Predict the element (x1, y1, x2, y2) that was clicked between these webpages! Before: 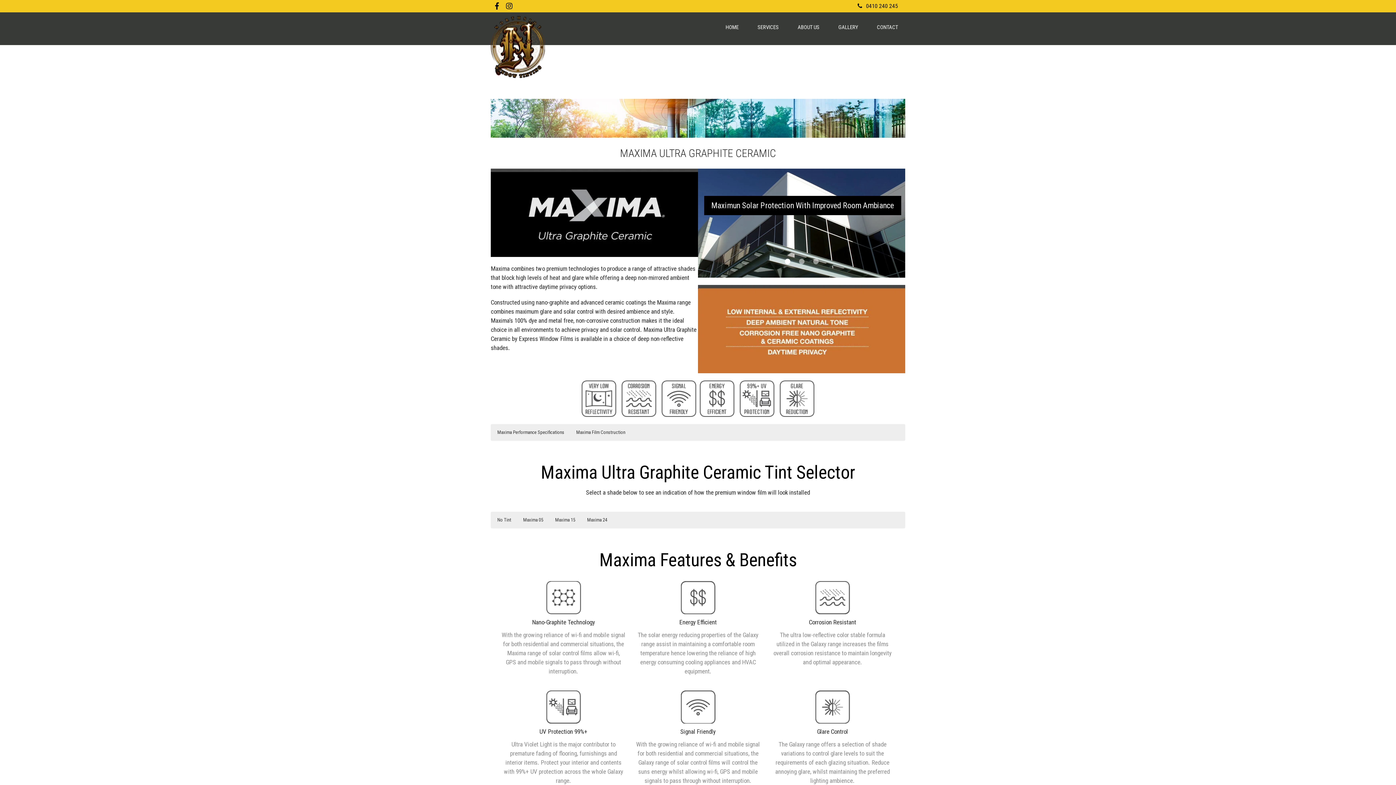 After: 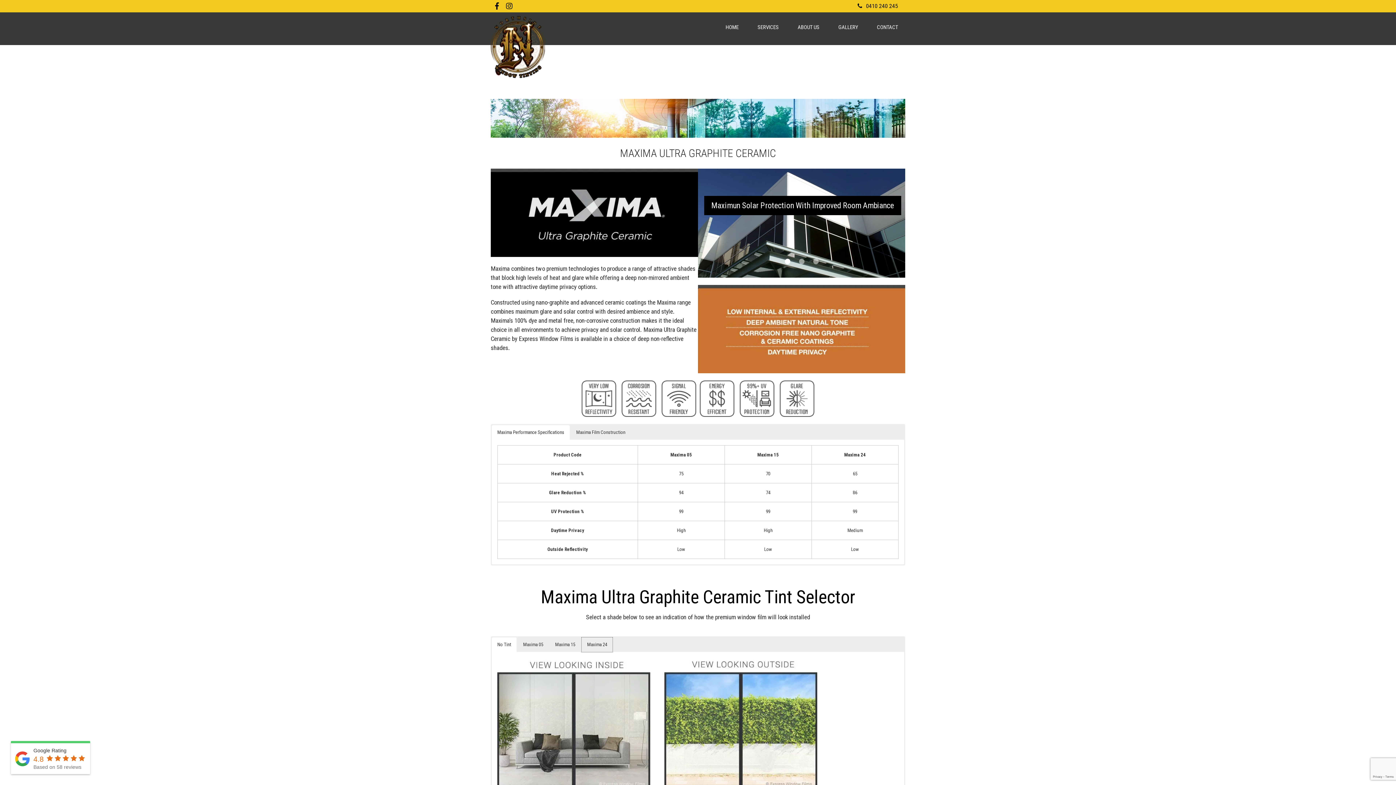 Action: bbox: (581, 513, 612, 527) label: Maxima 24